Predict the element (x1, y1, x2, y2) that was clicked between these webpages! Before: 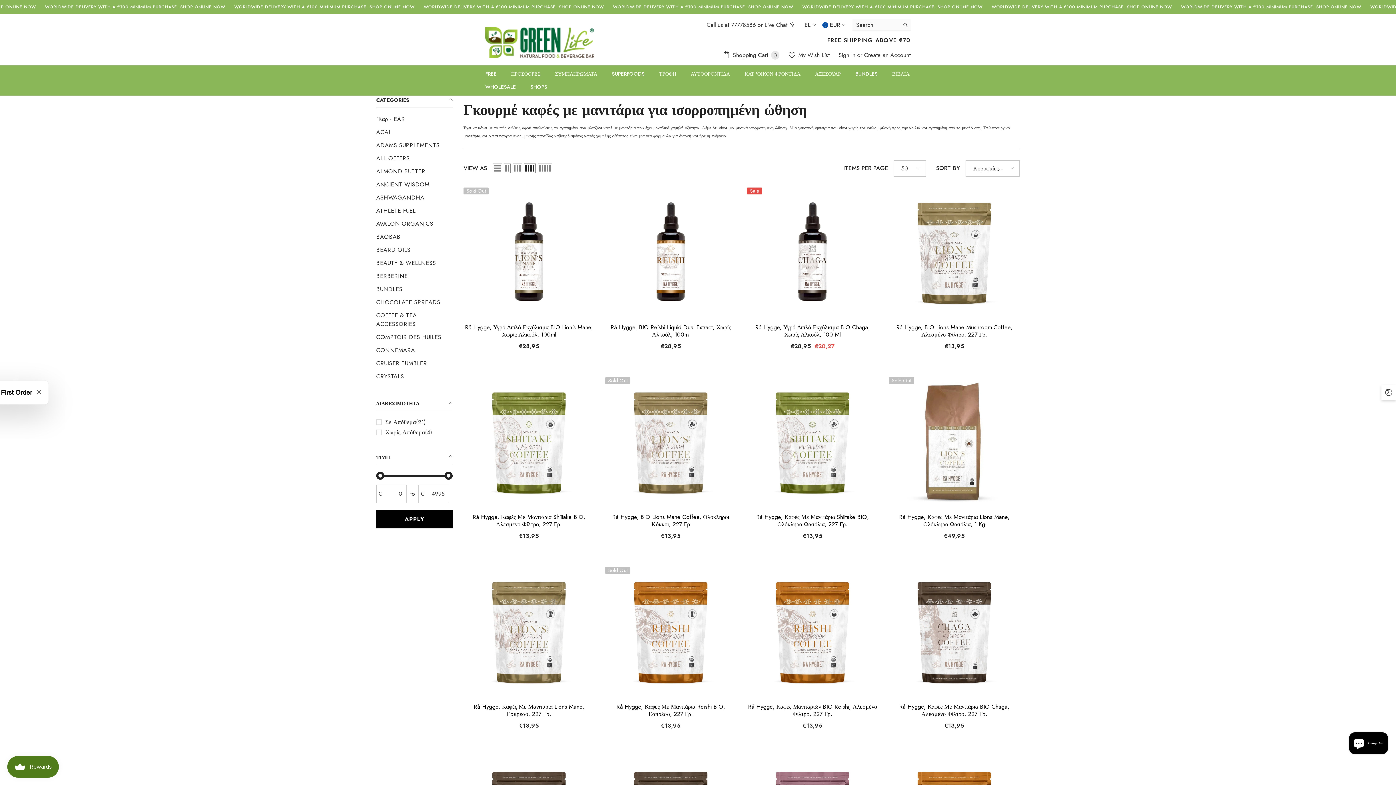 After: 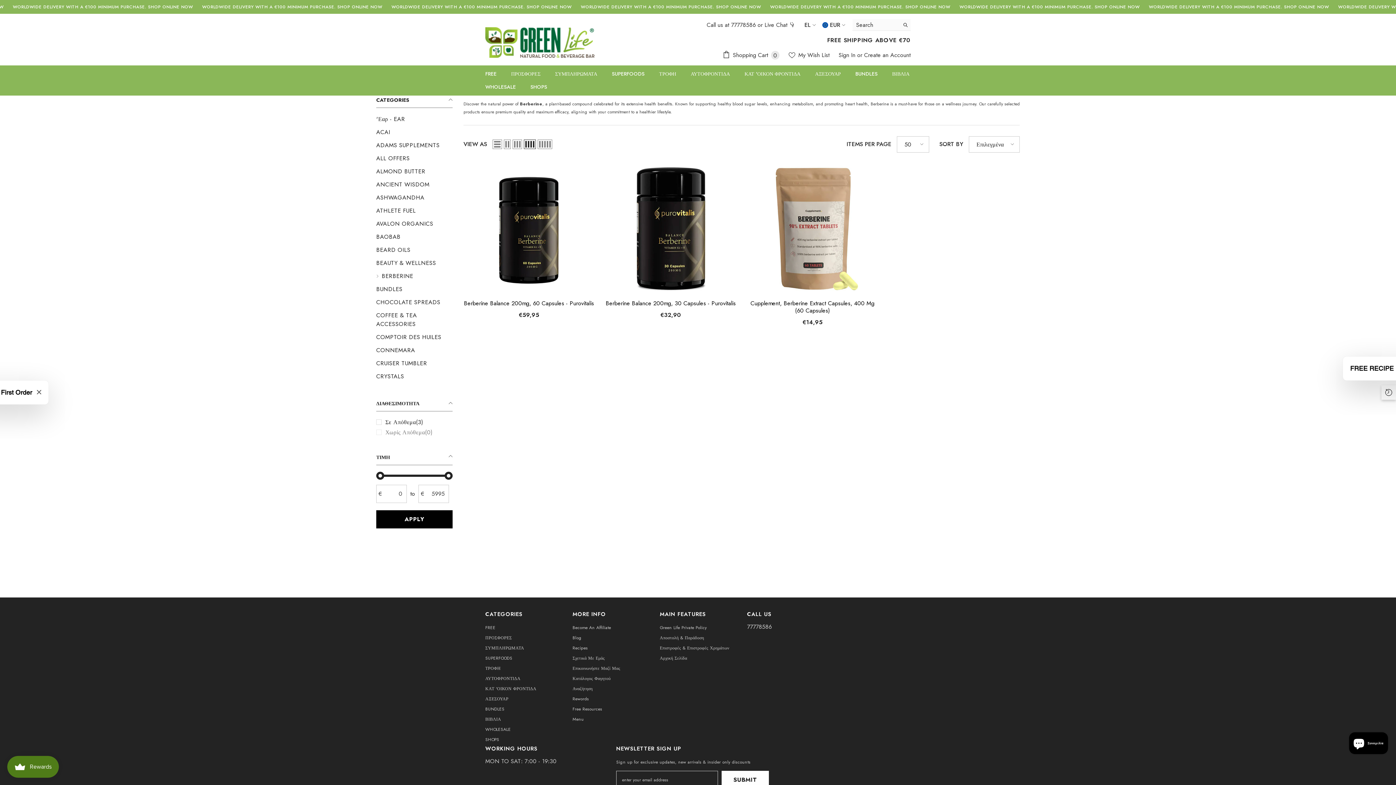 Action: bbox: (376, 269, 407, 282) label: link